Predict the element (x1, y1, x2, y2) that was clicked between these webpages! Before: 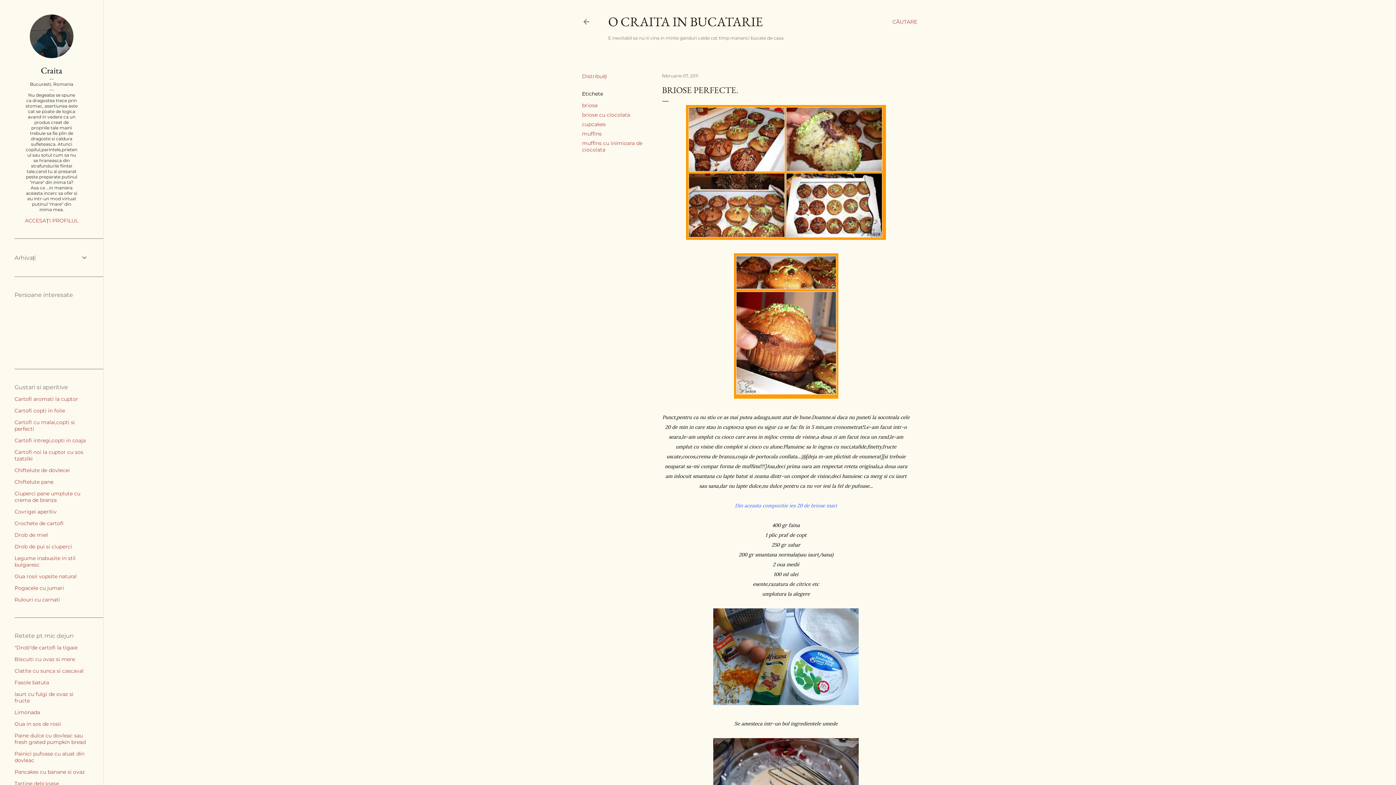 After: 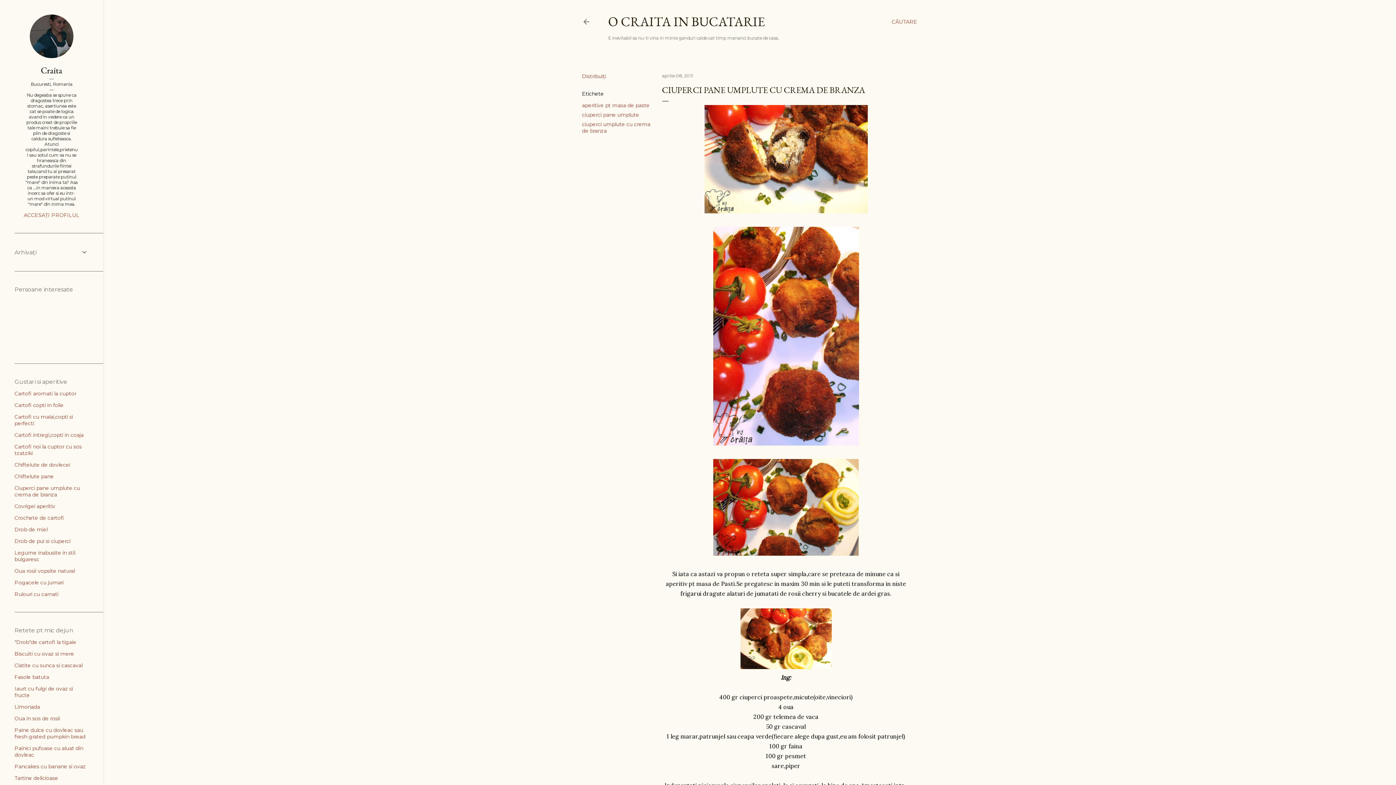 Action: bbox: (14, 490, 80, 503) label: Ciuperci pane umplute cu crema de branza